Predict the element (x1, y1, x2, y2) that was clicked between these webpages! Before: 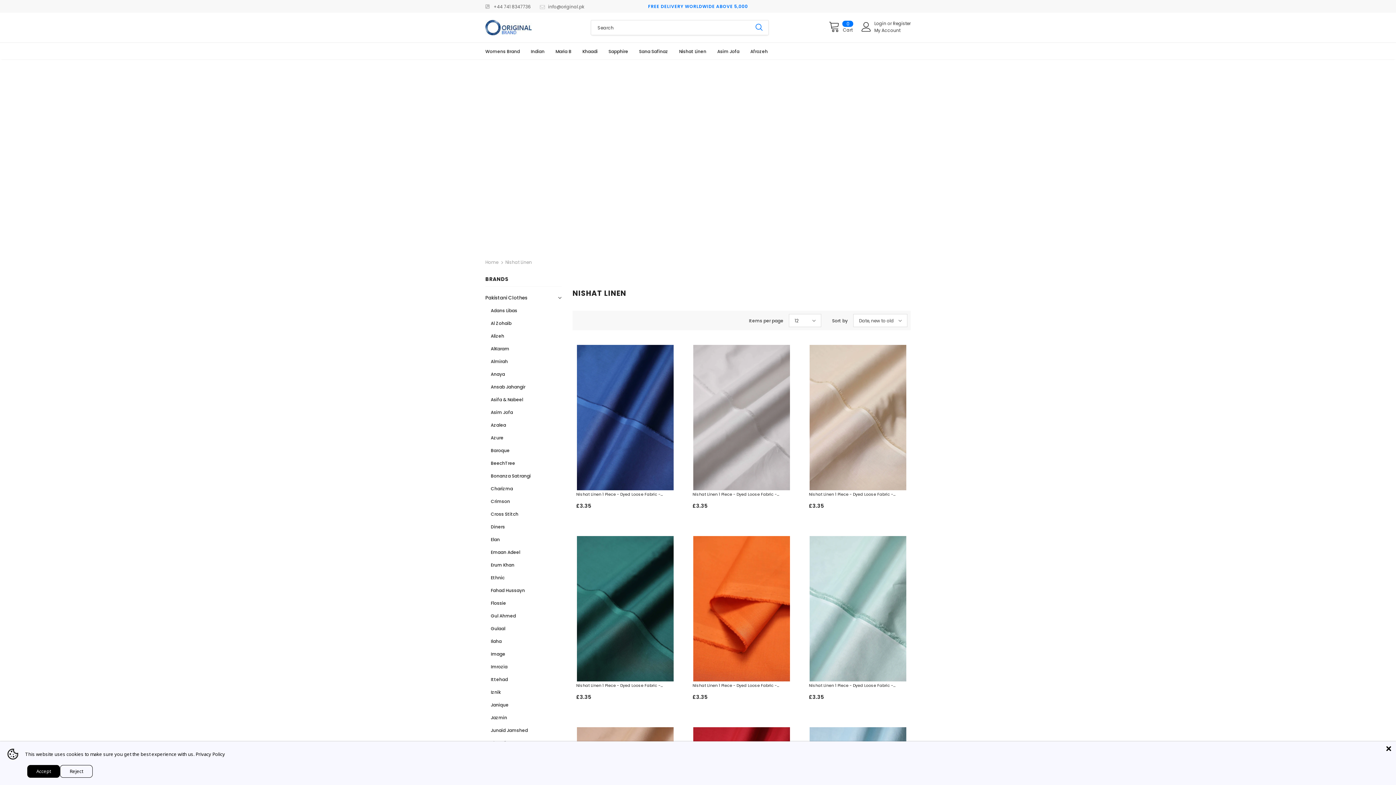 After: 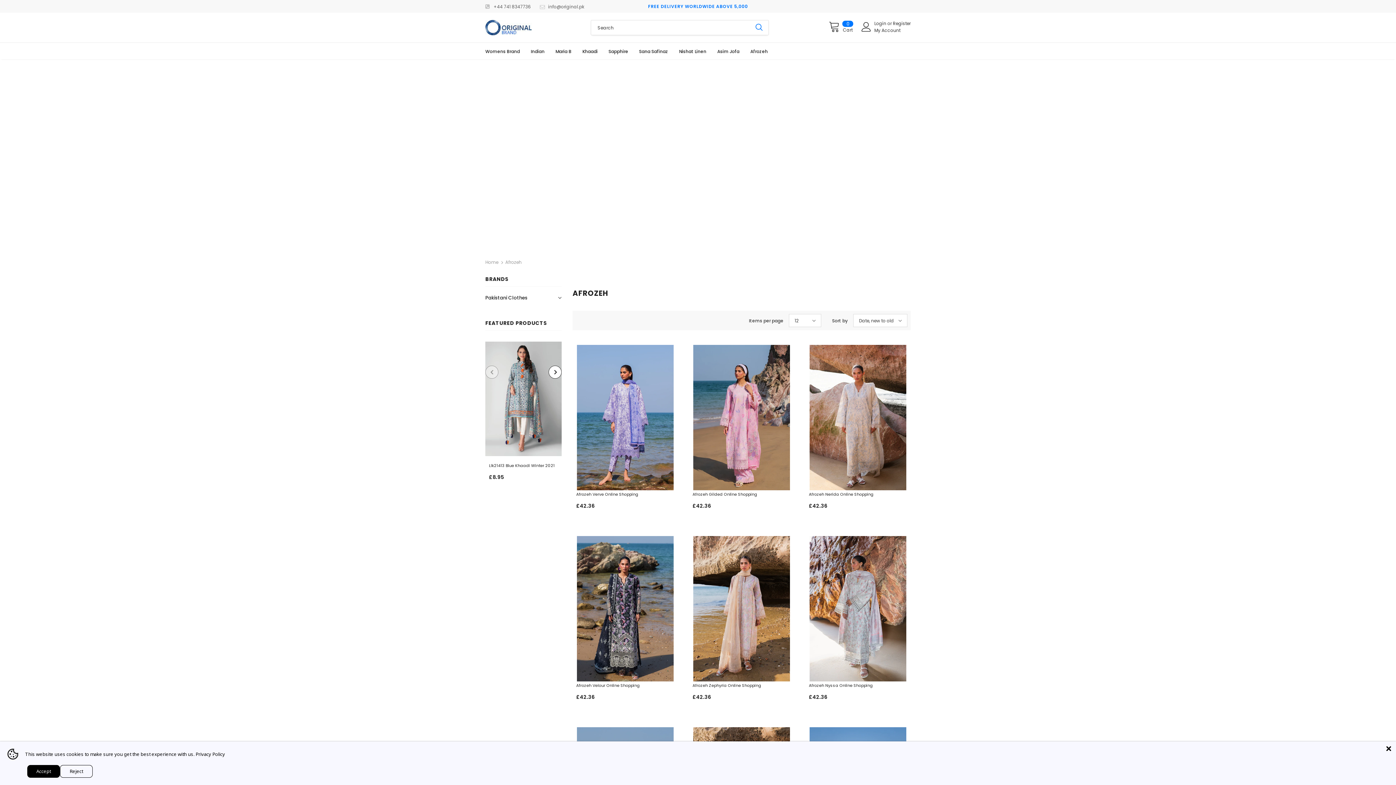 Action: bbox: (750, 43, 768, 58) label: Afrozeh